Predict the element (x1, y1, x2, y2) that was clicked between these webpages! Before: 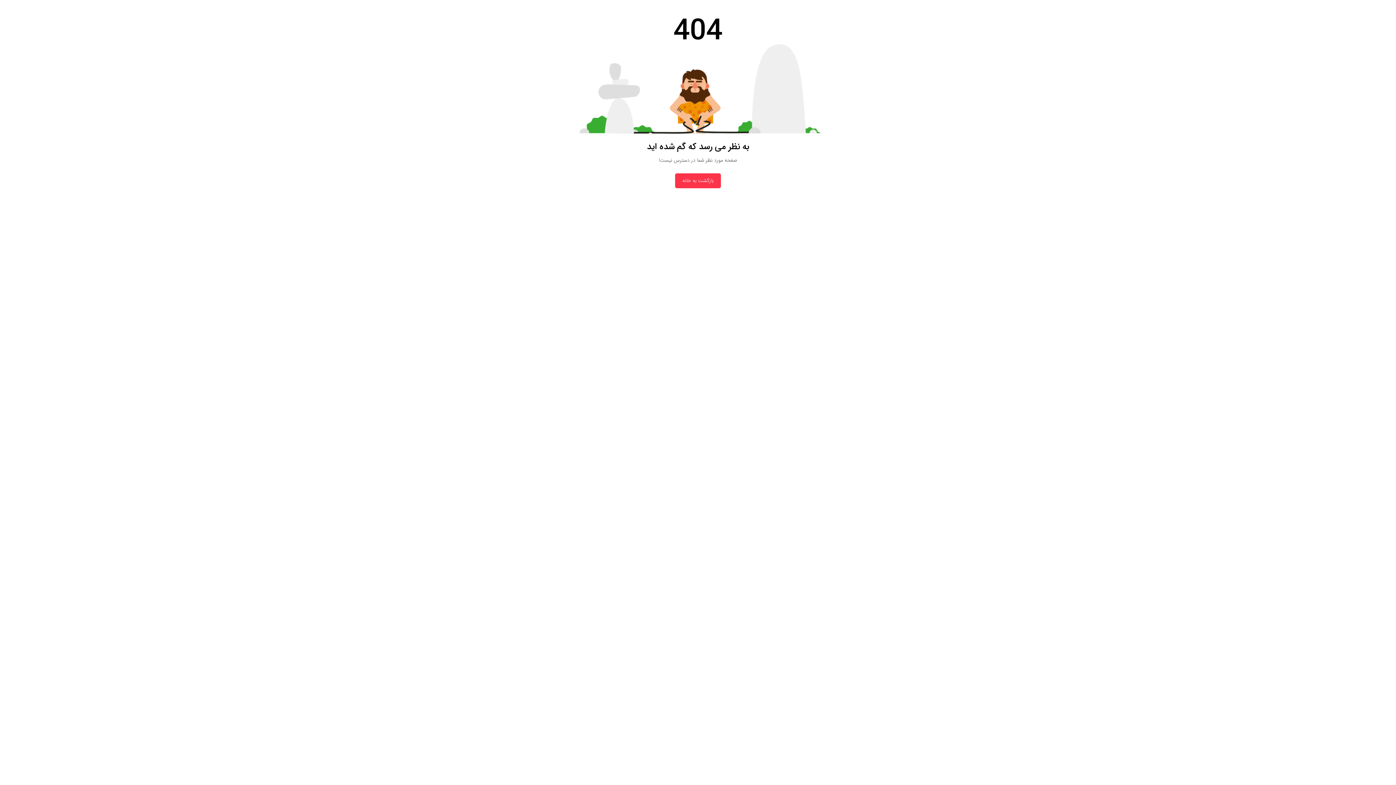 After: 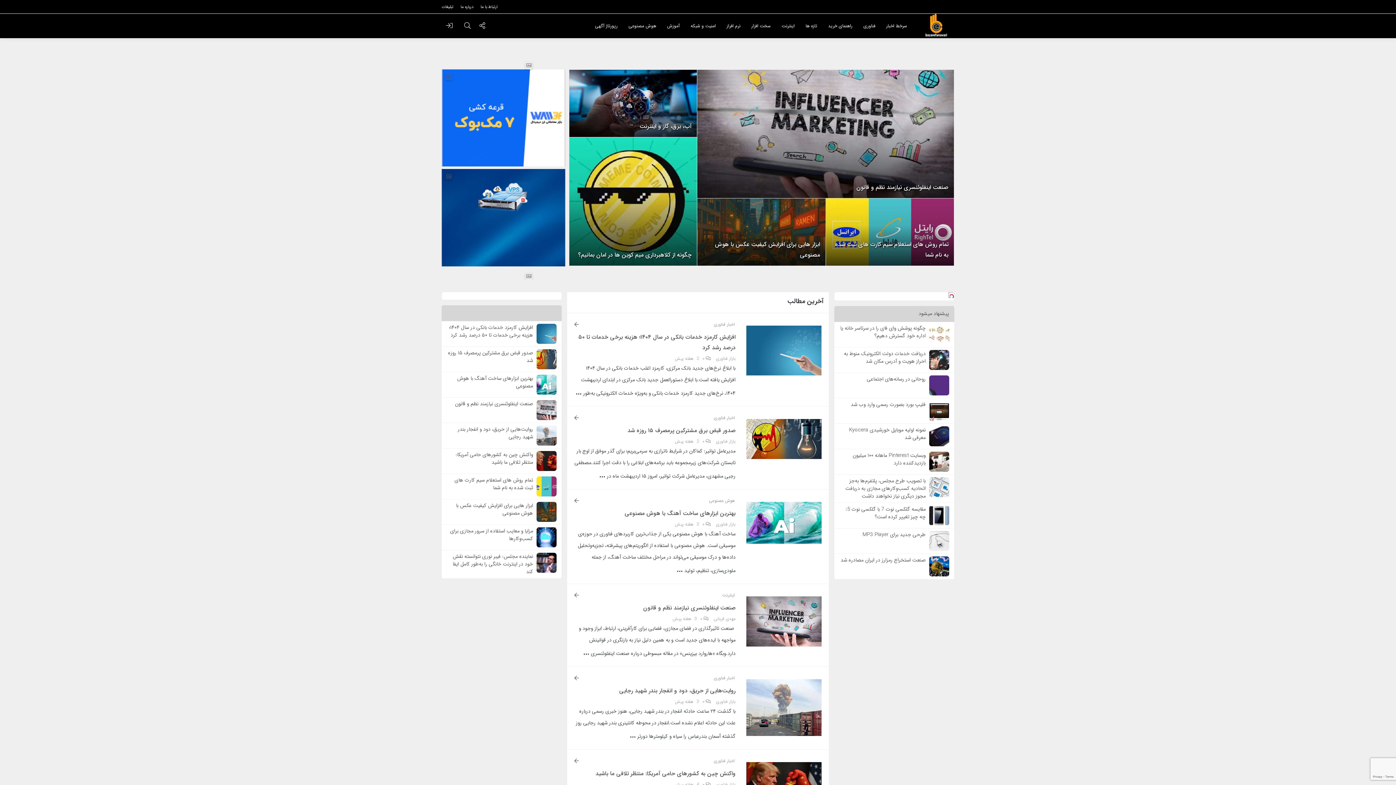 Action: label: بازگشت به خانه bbox: (675, 173, 721, 188)